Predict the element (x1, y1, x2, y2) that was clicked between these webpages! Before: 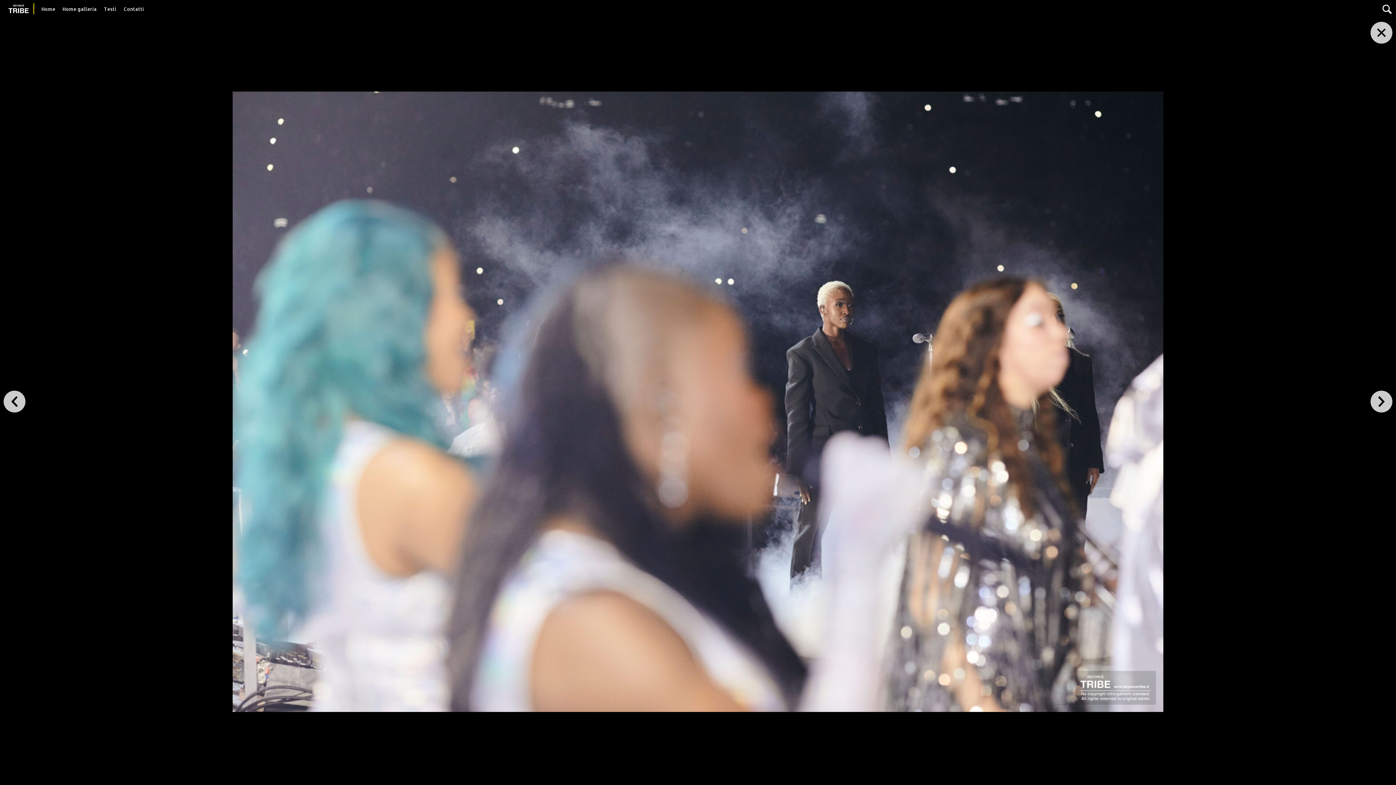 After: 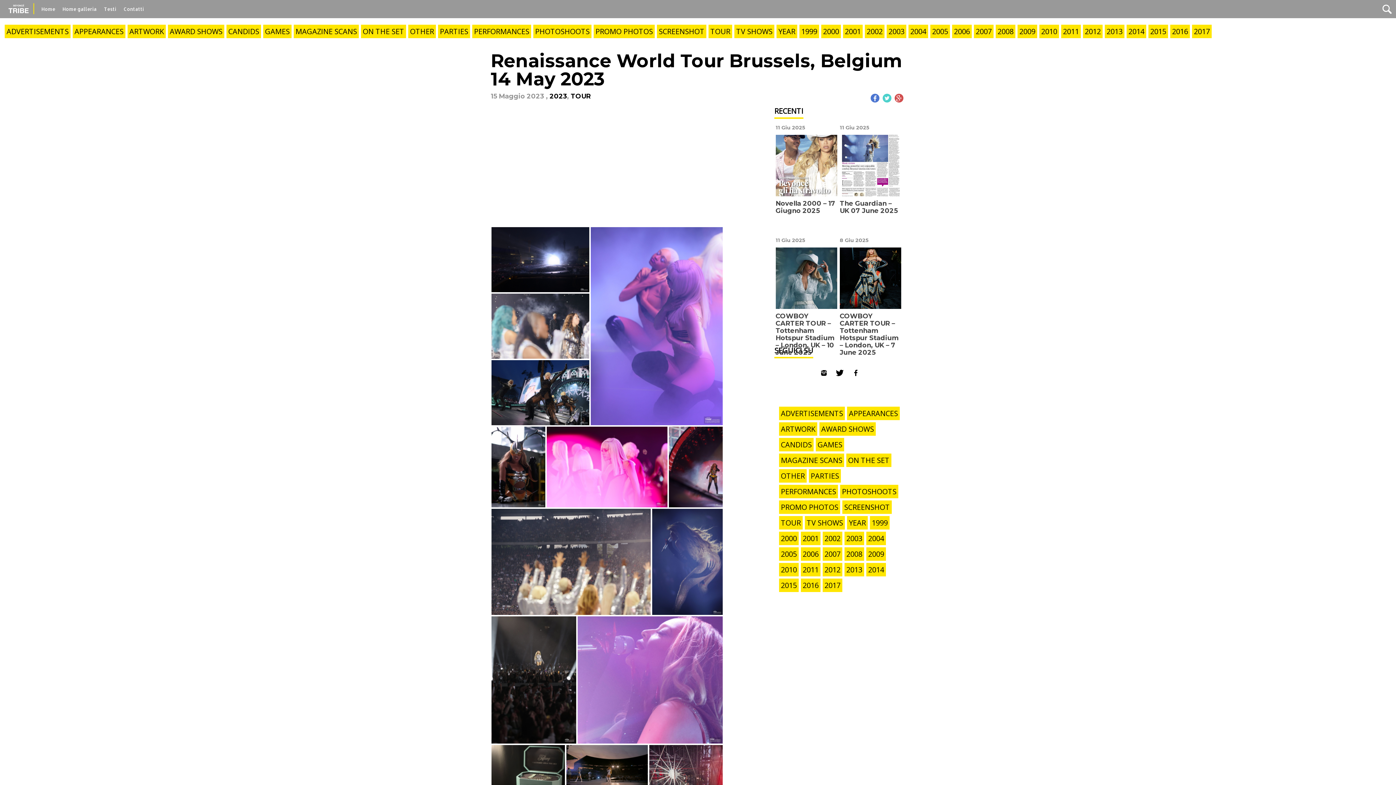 Action: bbox: (1370, 21, 1392, 43)